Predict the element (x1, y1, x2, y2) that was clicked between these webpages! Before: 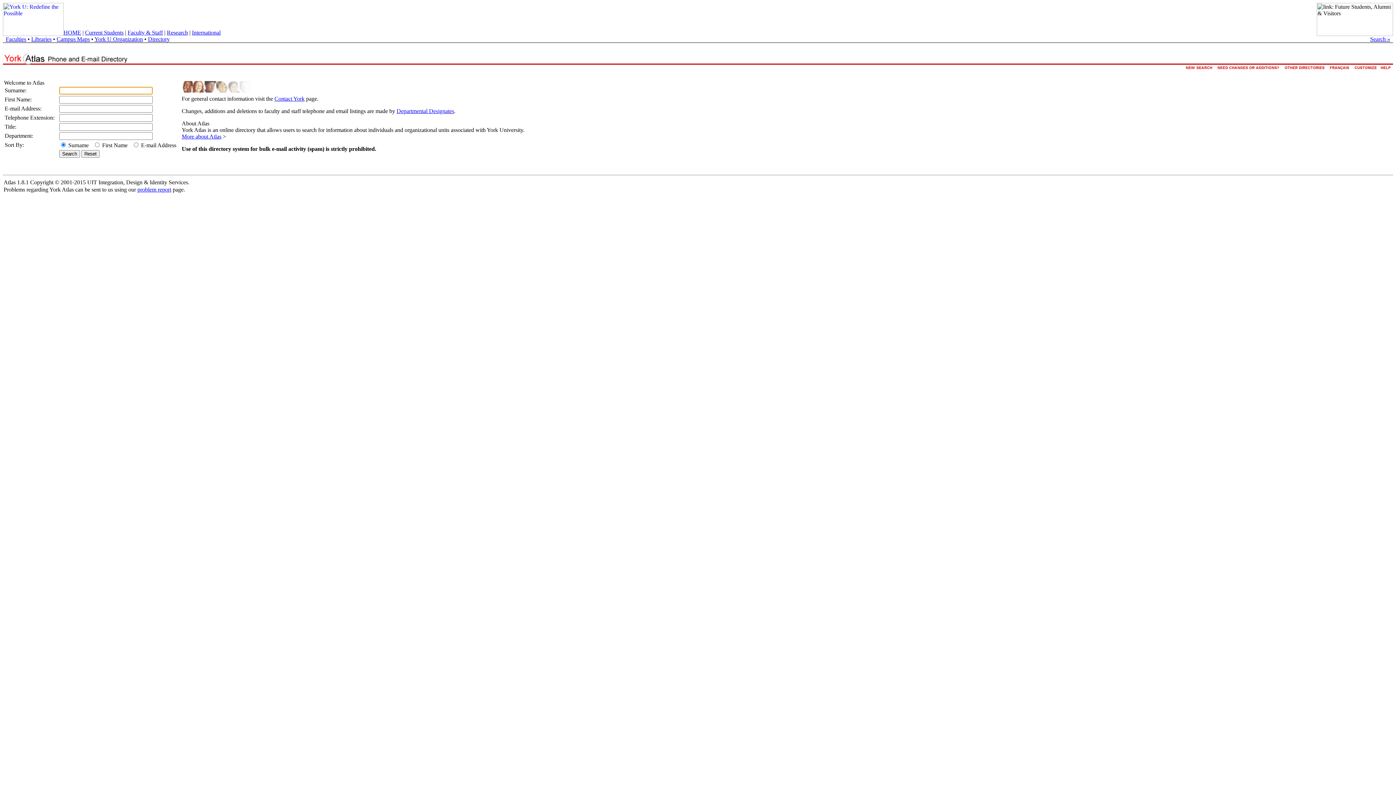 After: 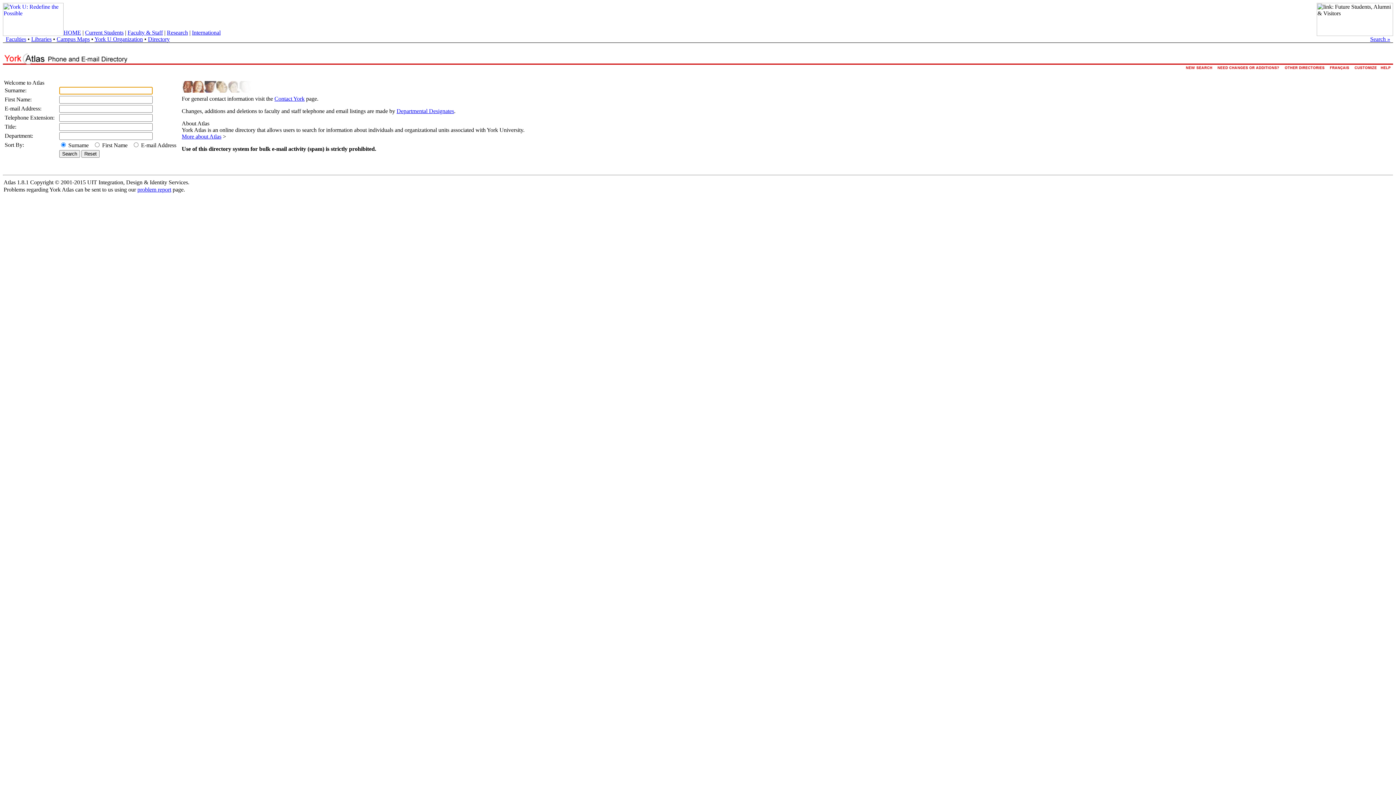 Action: bbox: (1184, 66, 1215, 73)